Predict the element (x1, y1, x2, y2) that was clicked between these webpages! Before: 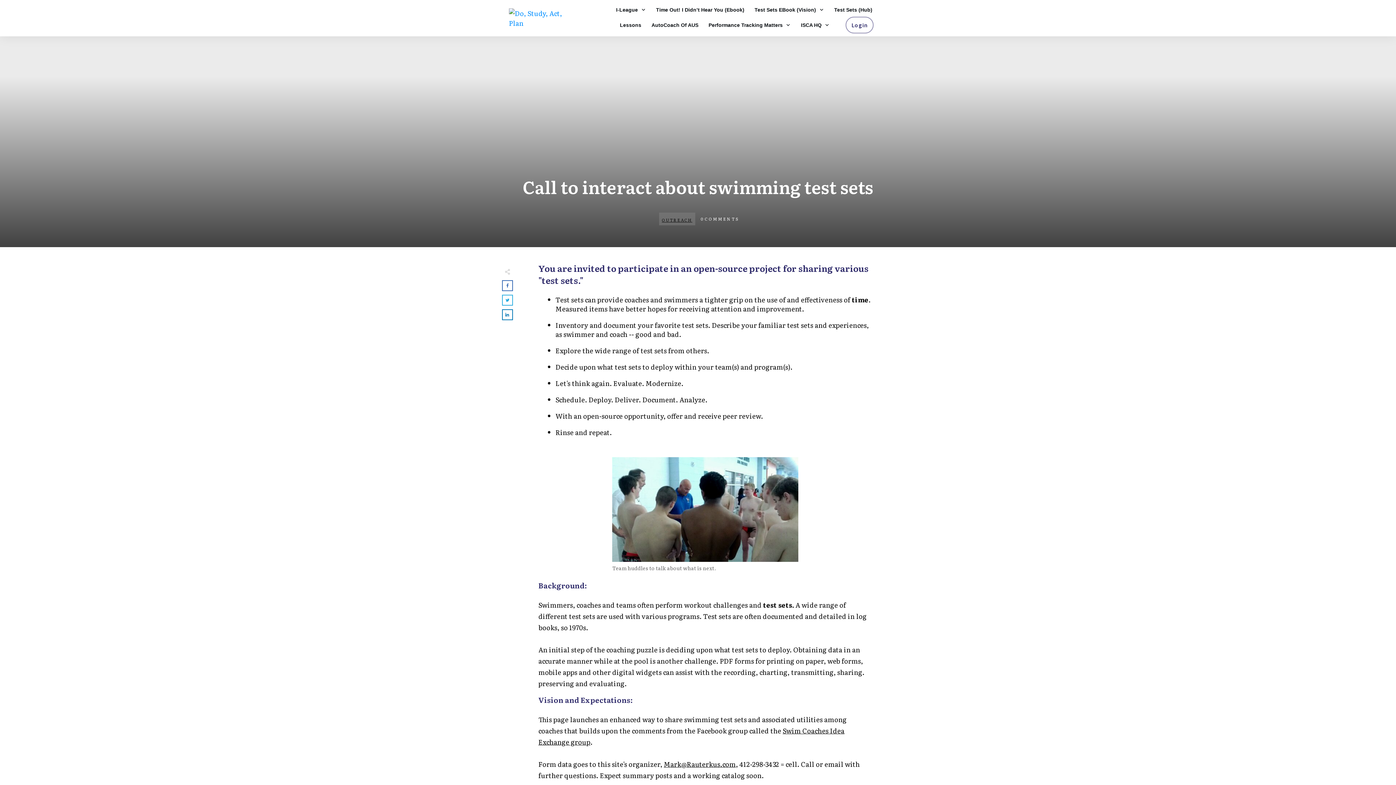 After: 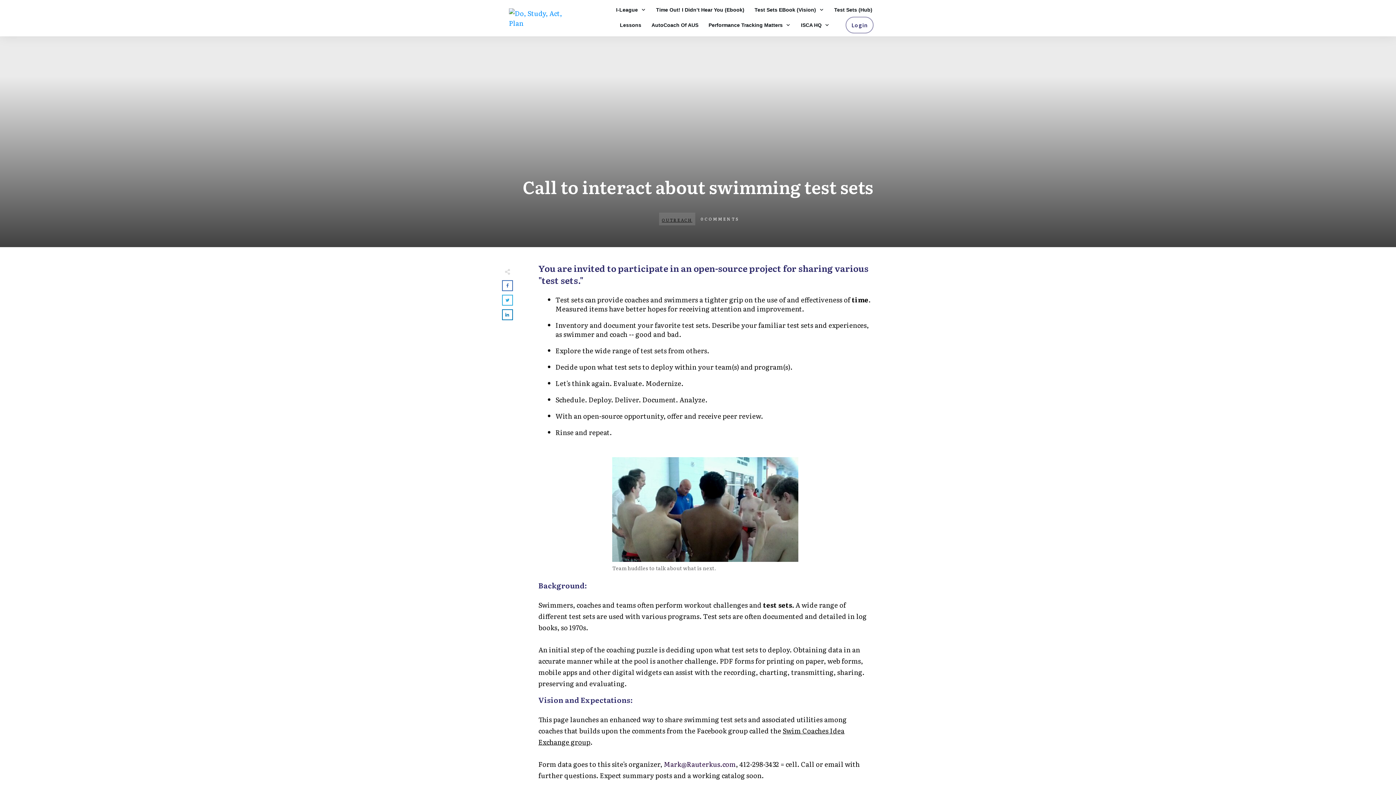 Action: bbox: (664, 759, 736, 769) label: Mark@Rauterkus.com